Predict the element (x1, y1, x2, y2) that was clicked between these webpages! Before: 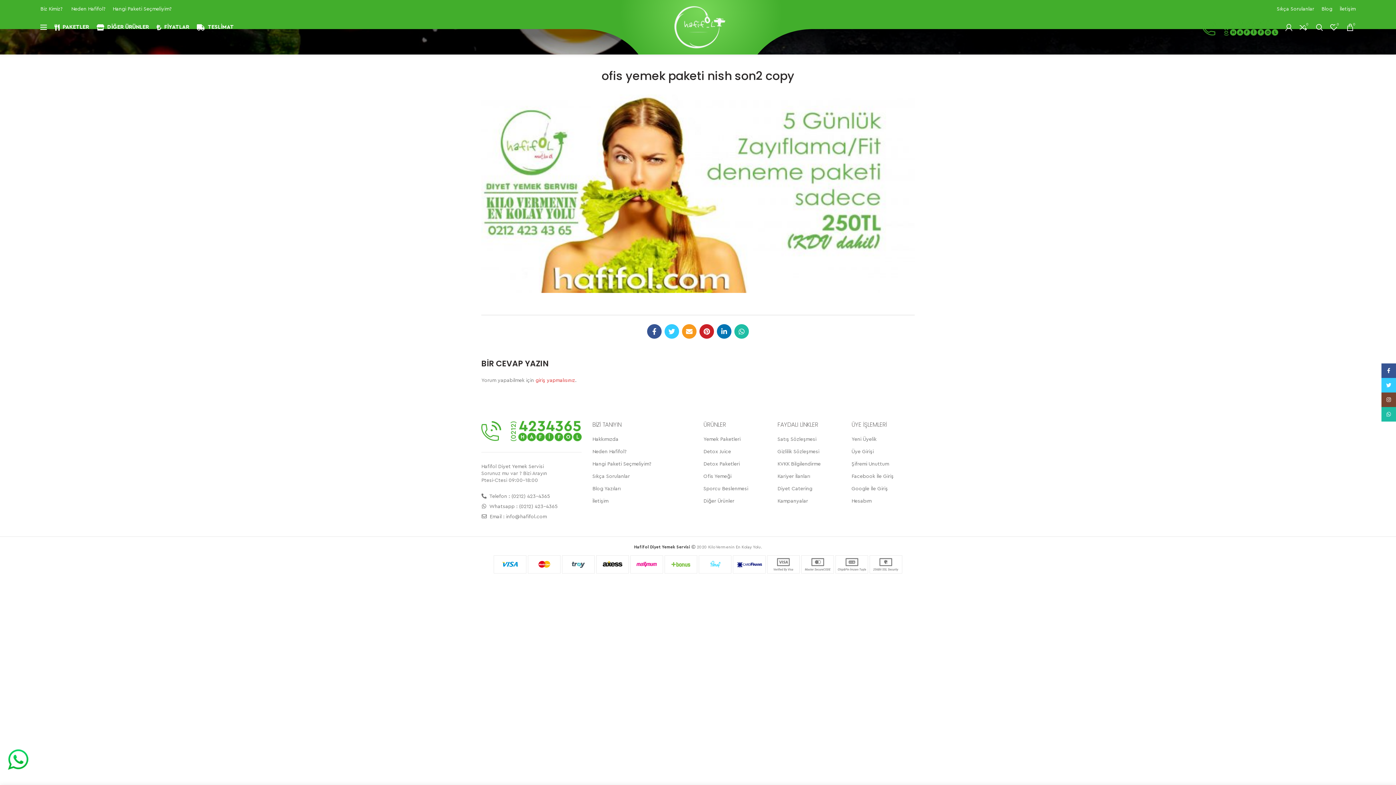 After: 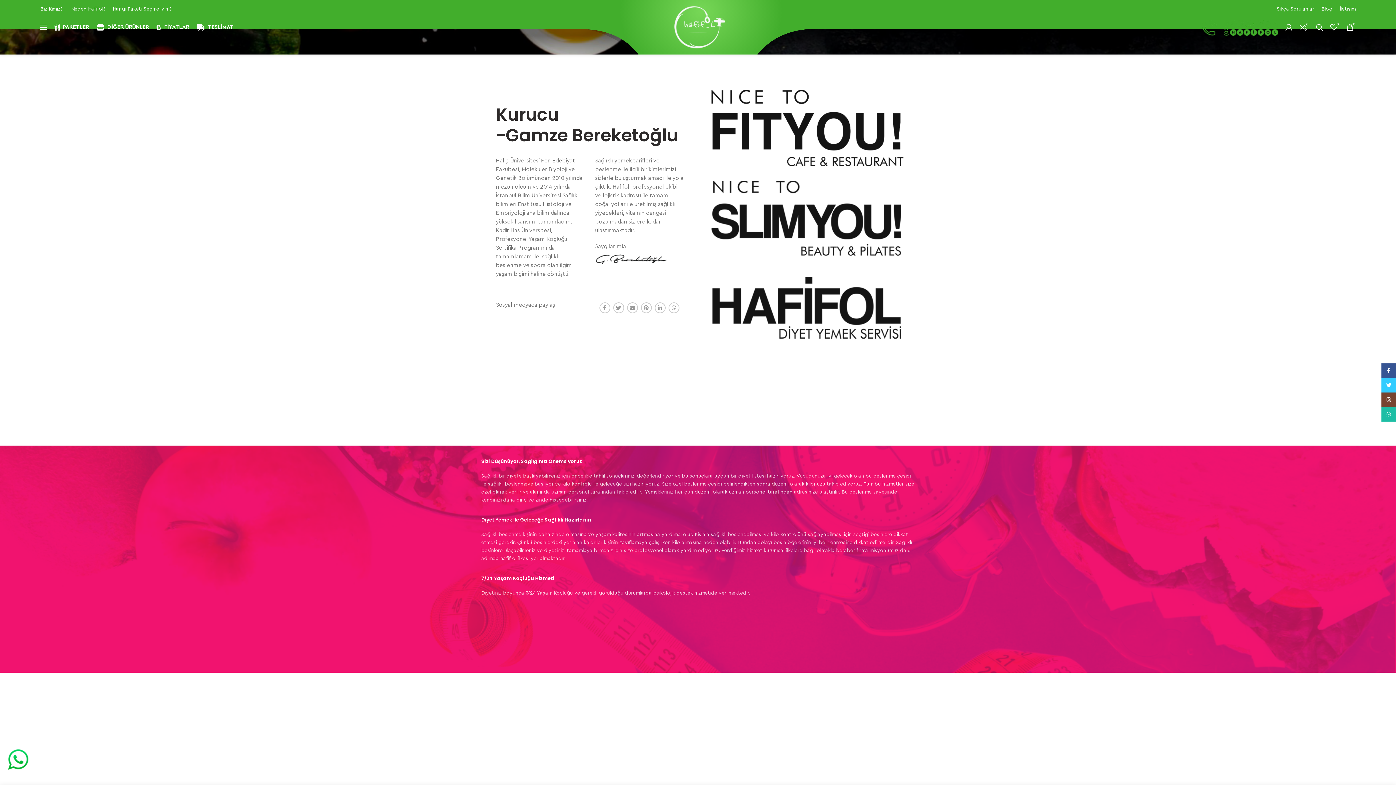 Action: bbox: (592, 437, 618, 442) label: Hakkımızda